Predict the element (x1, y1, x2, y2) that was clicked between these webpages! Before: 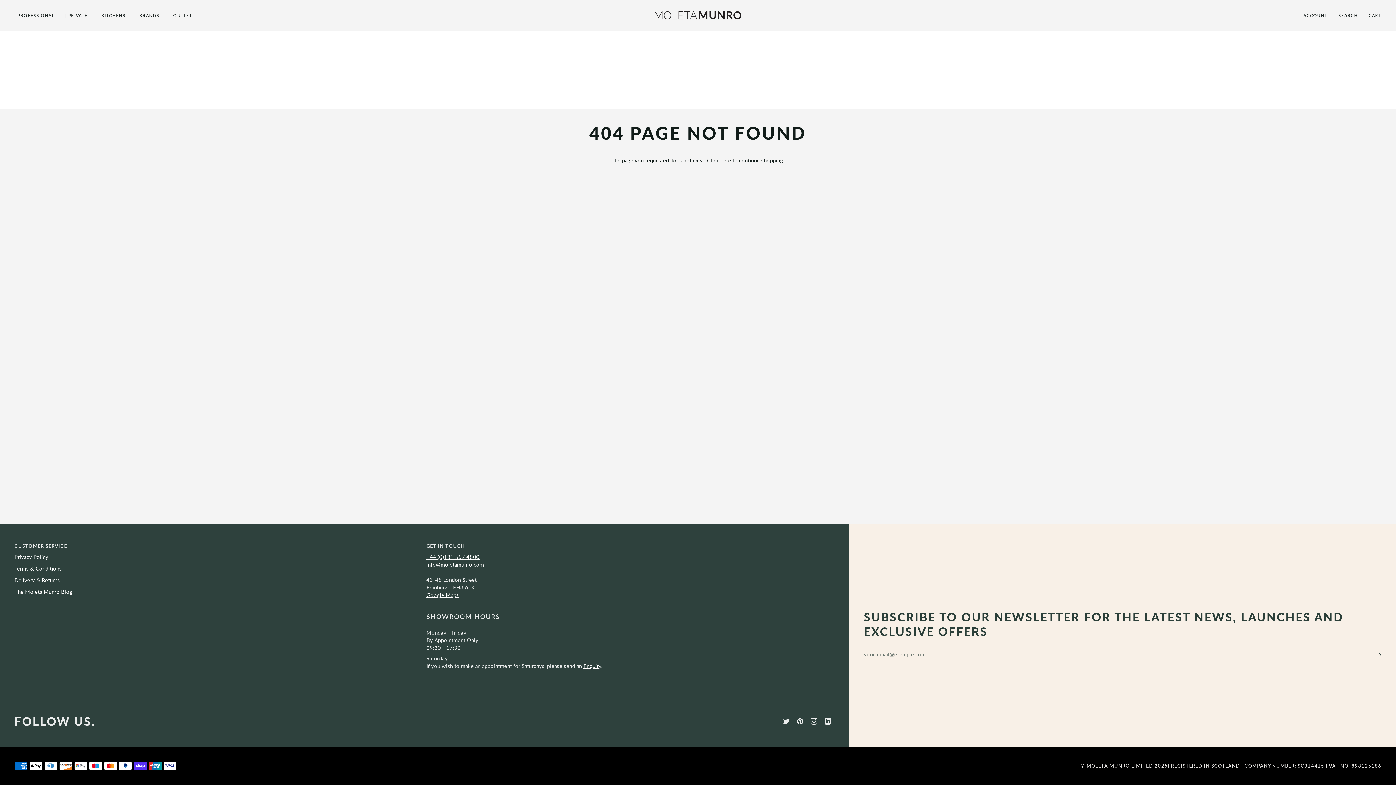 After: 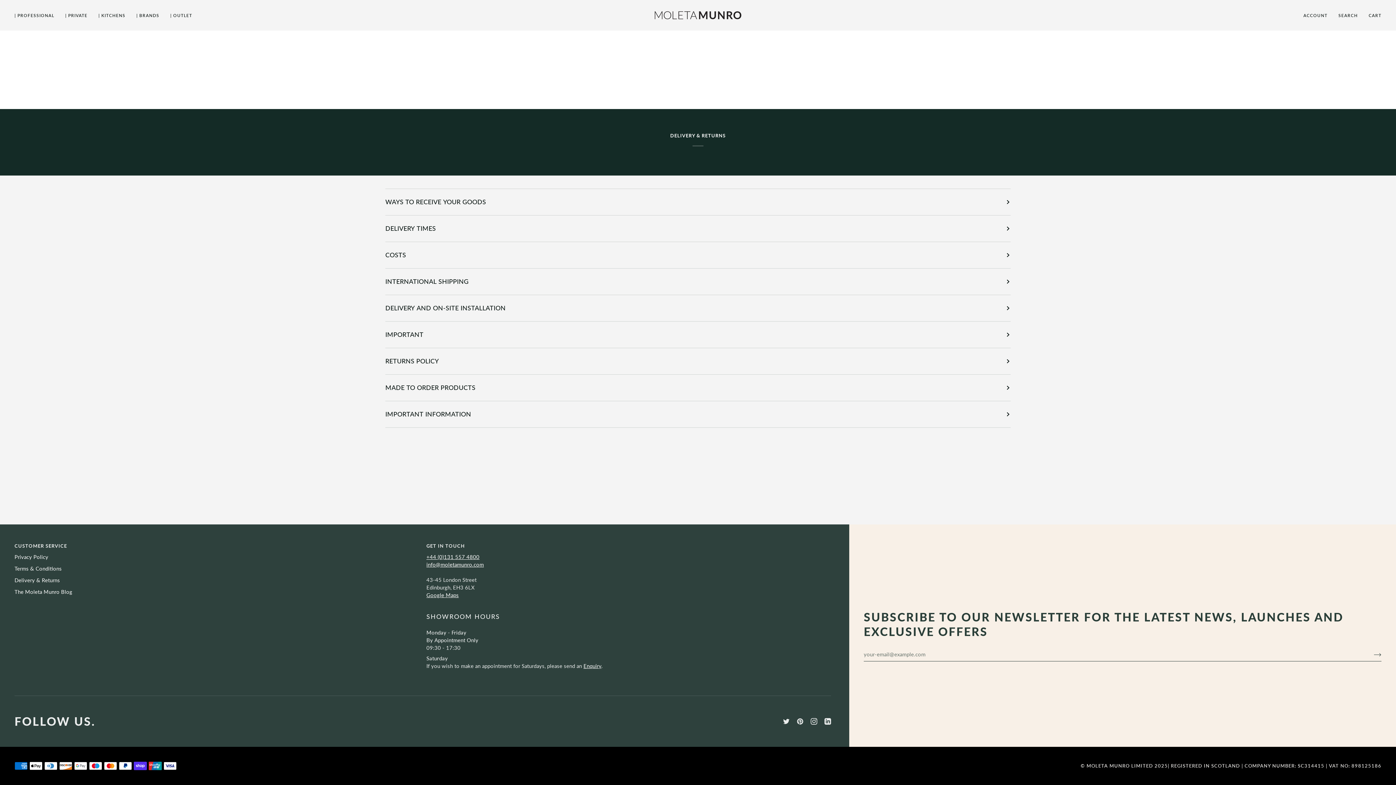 Action: bbox: (14, 577, 60, 583) label: Delivery & Returns